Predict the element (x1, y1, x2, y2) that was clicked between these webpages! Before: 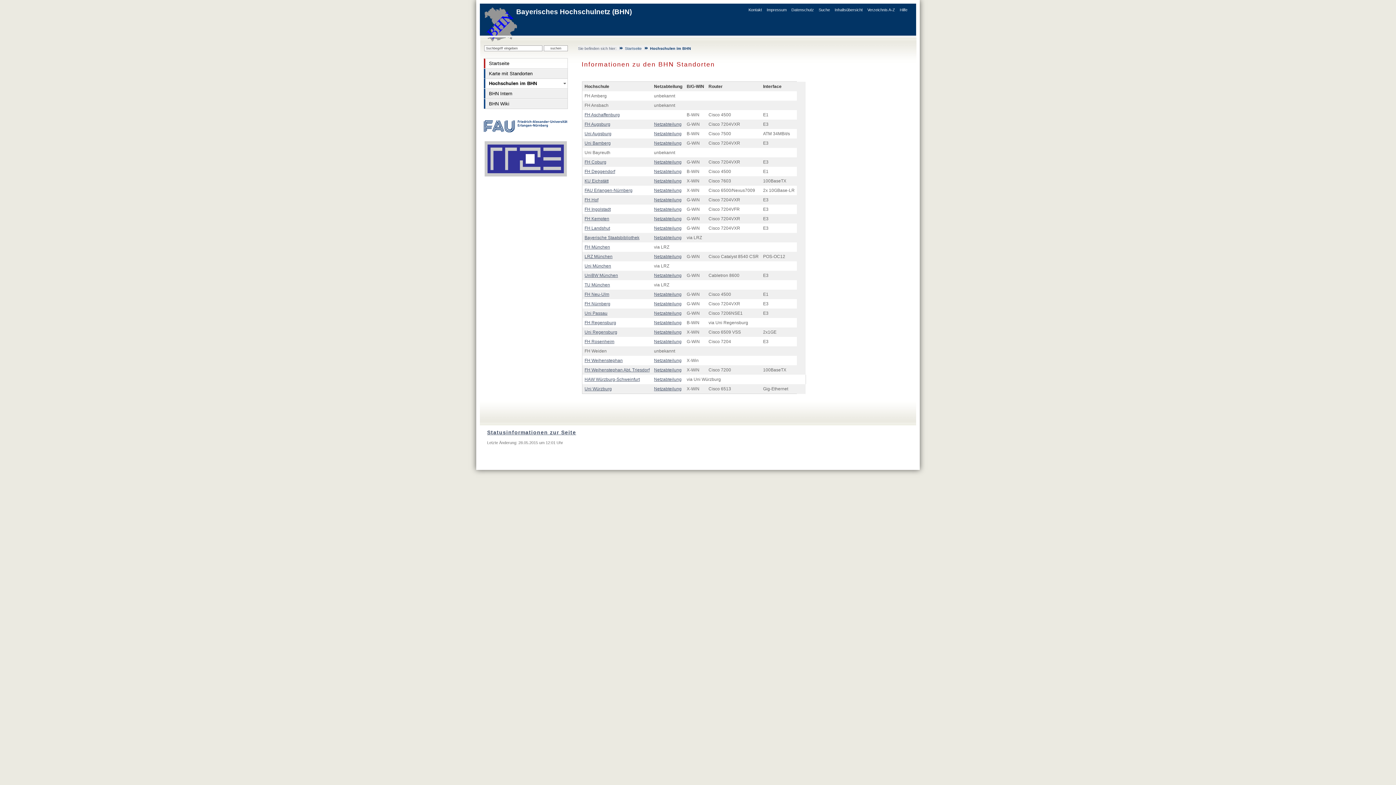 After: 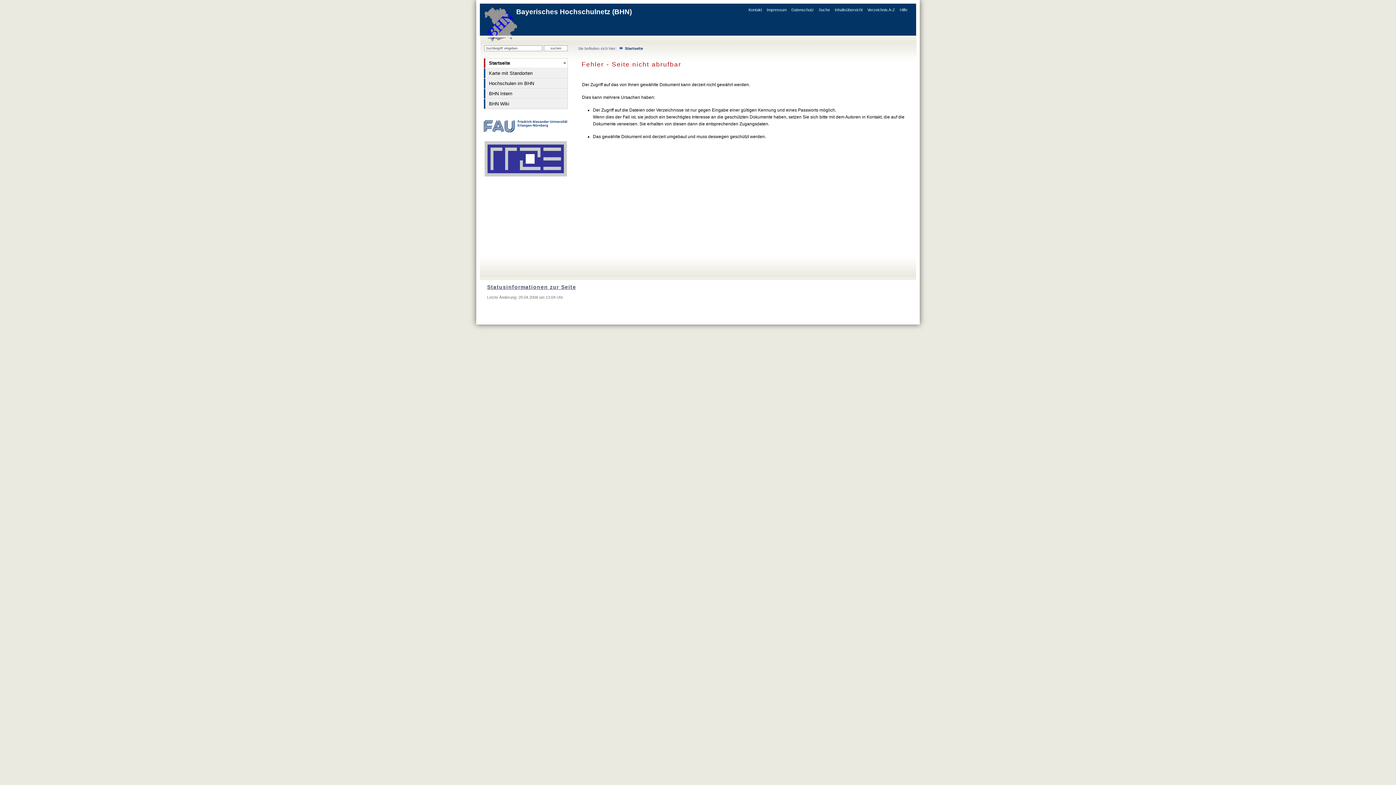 Action: bbox: (484, 88, 567, 98) label: BHN Intern